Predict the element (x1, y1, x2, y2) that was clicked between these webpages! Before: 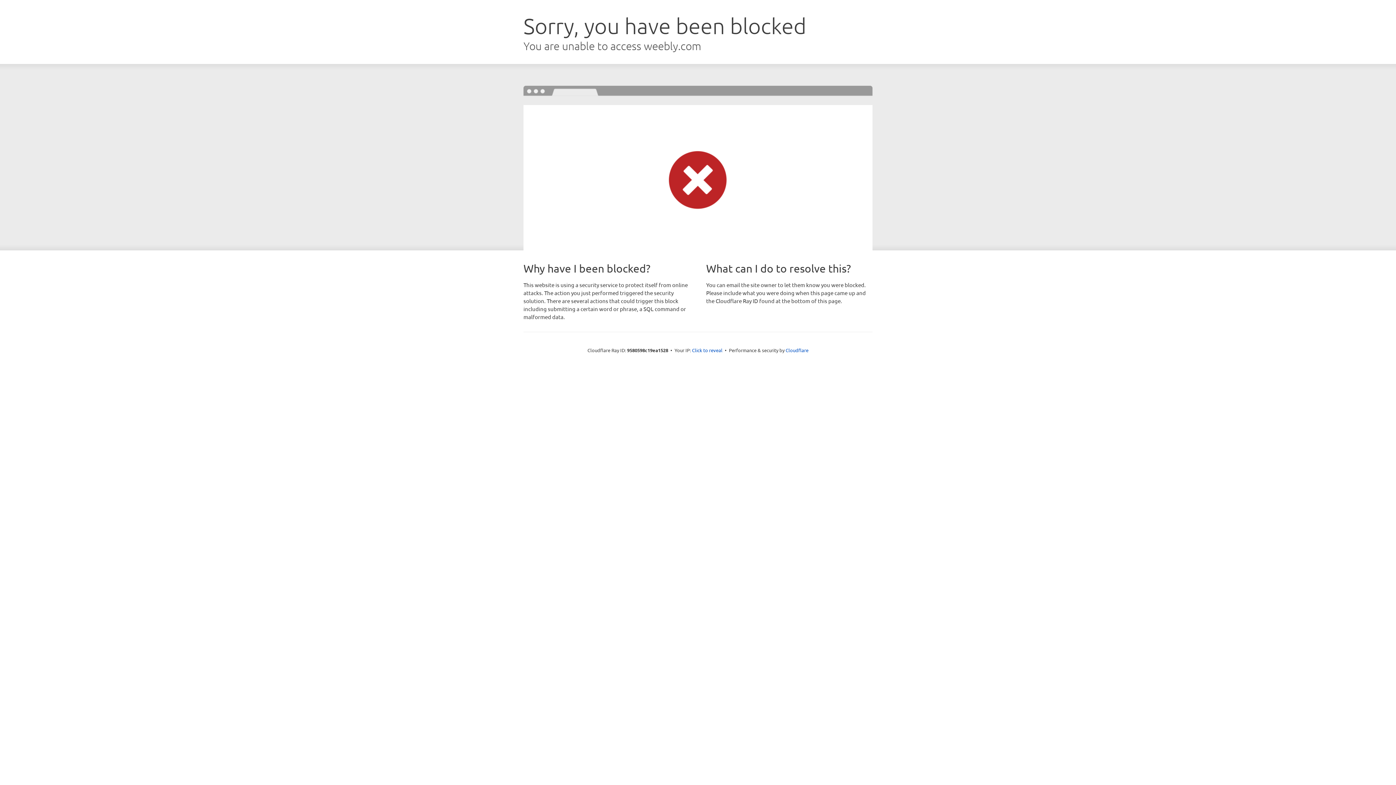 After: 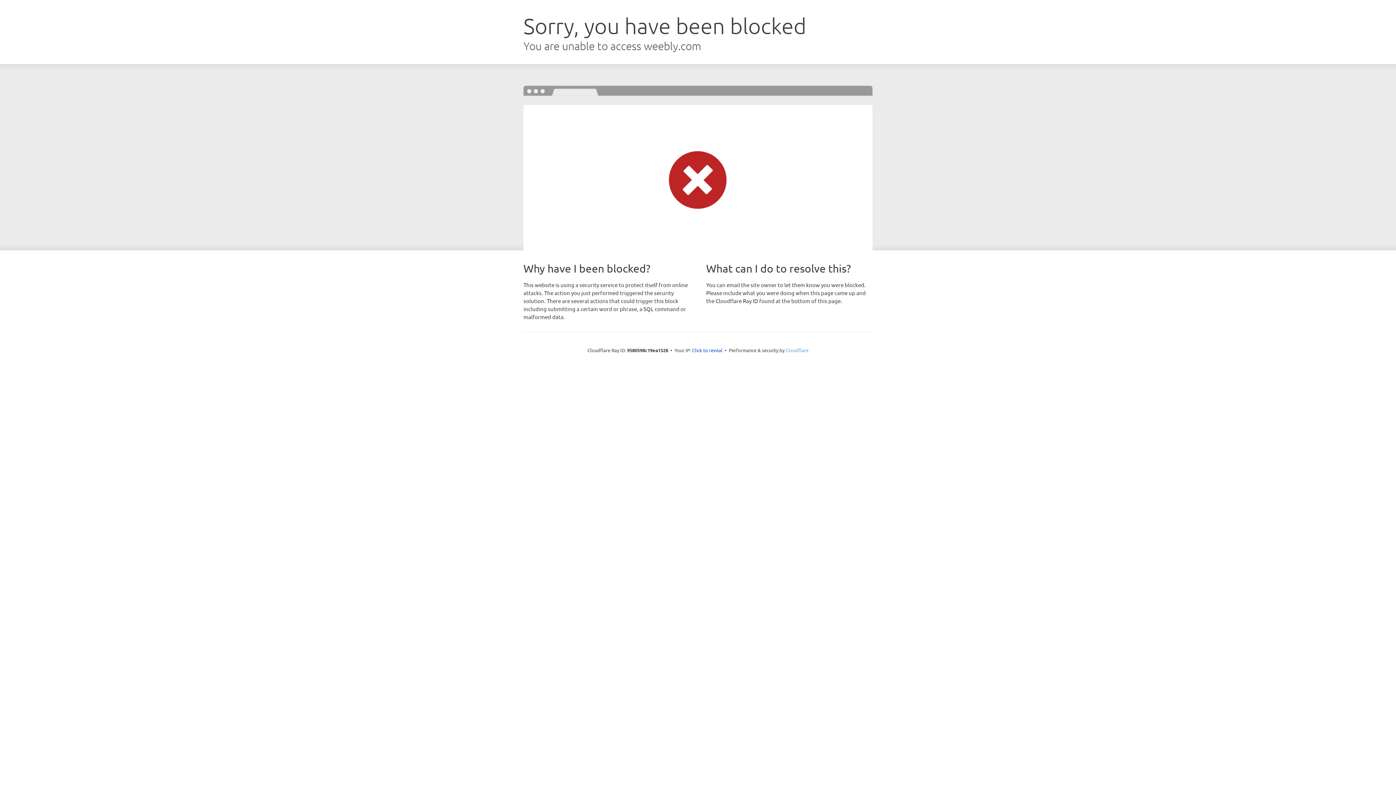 Action: label: Cloudflare bbox: (785, 347, 808, 353)